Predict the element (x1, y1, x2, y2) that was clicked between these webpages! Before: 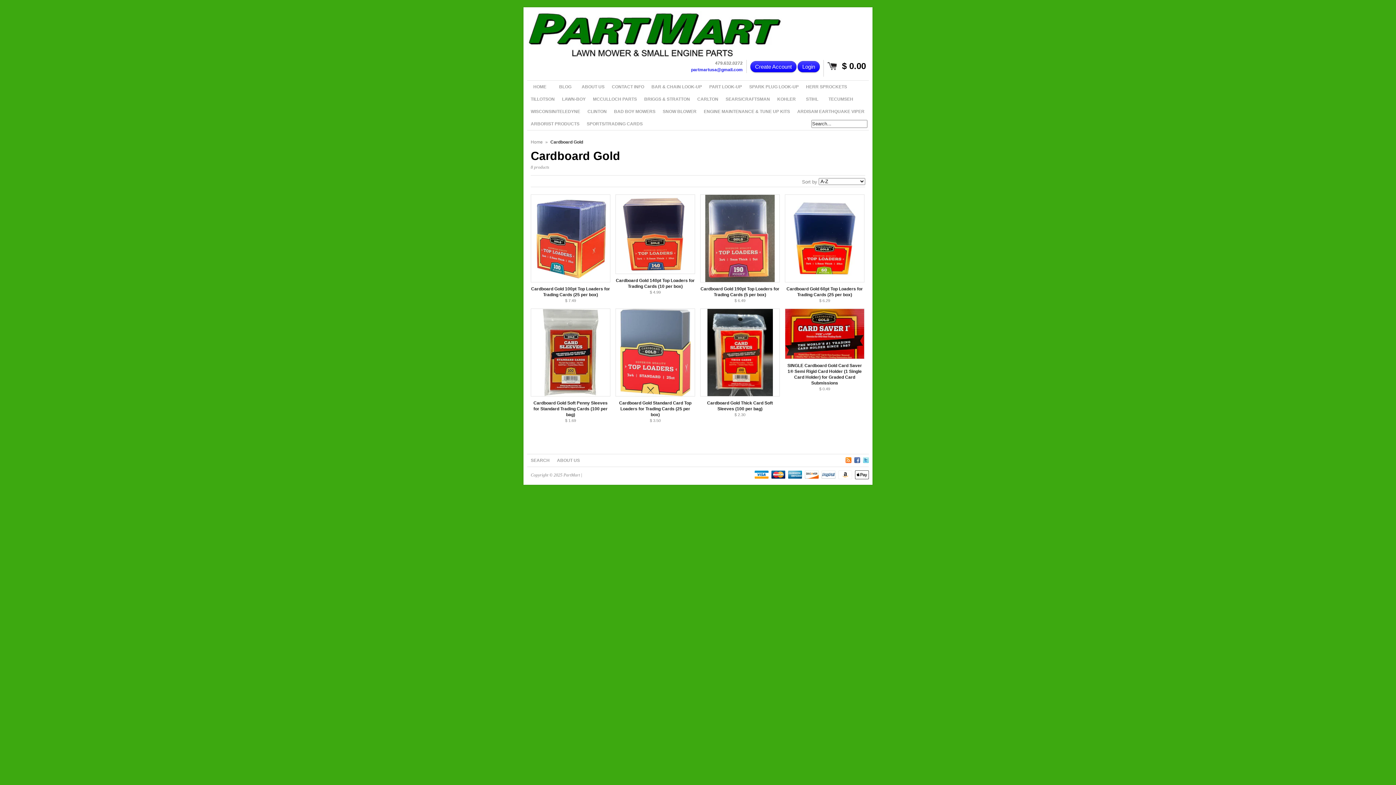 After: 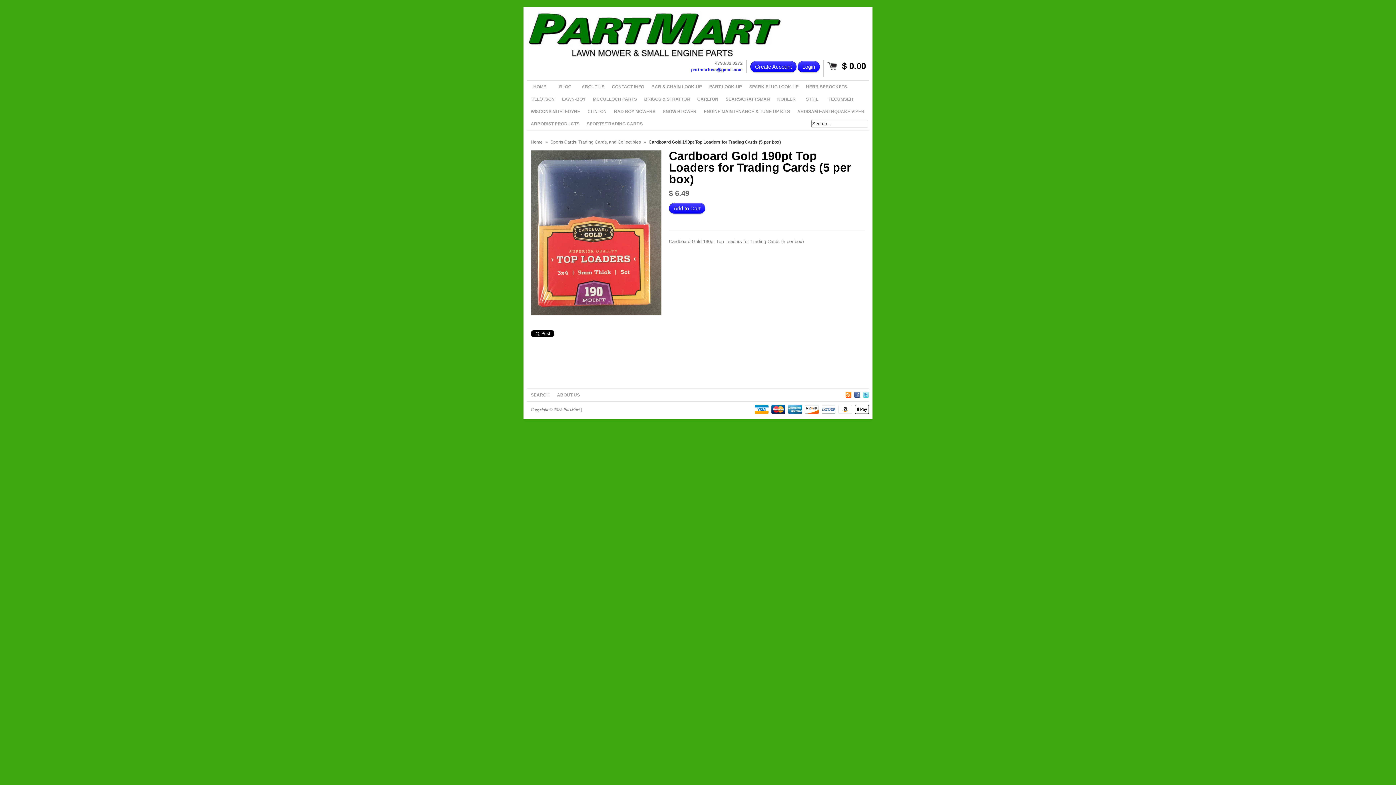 Action: label: Cardboard Gold 190pt Top Loaders for Trading Cards (5 per box)
$ 6.49 bbox: (700, 286, 780, 303)